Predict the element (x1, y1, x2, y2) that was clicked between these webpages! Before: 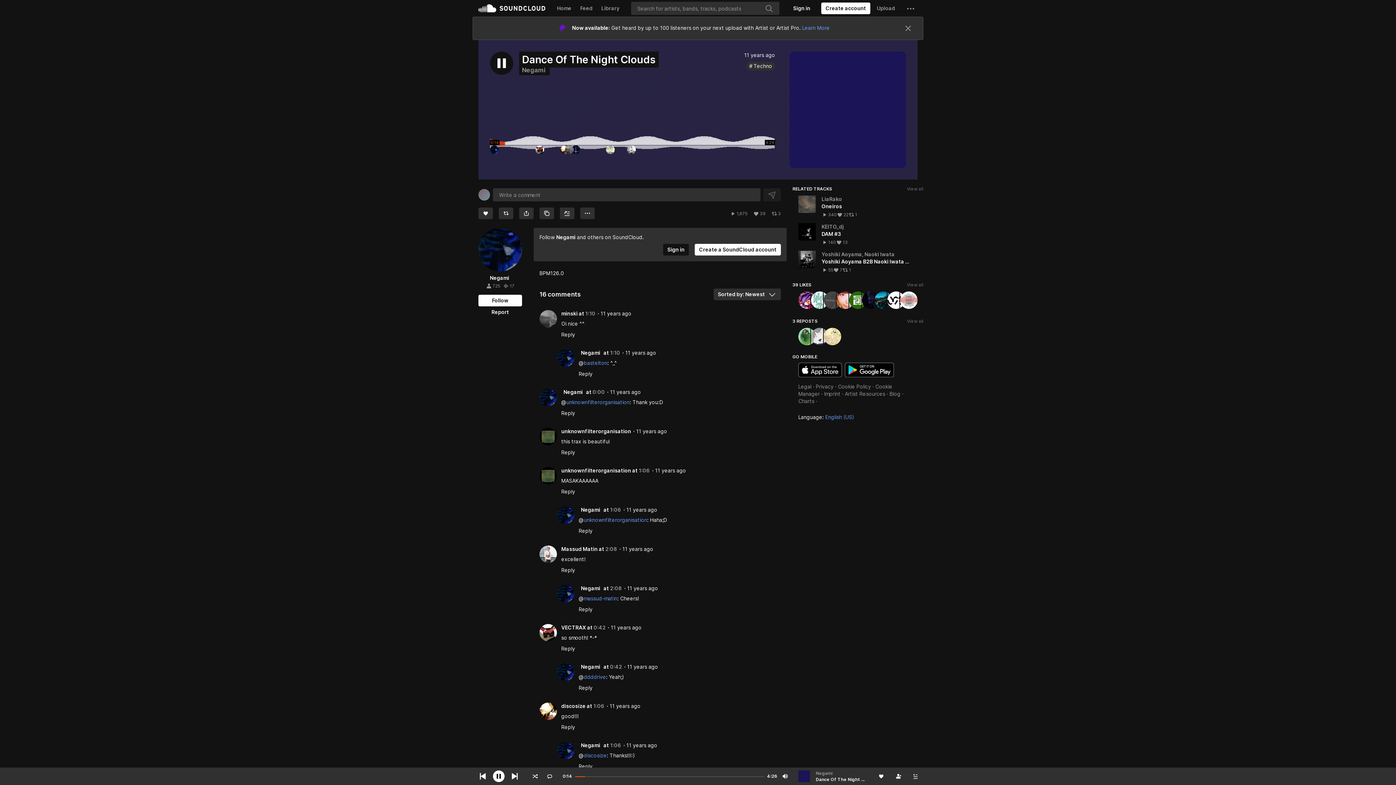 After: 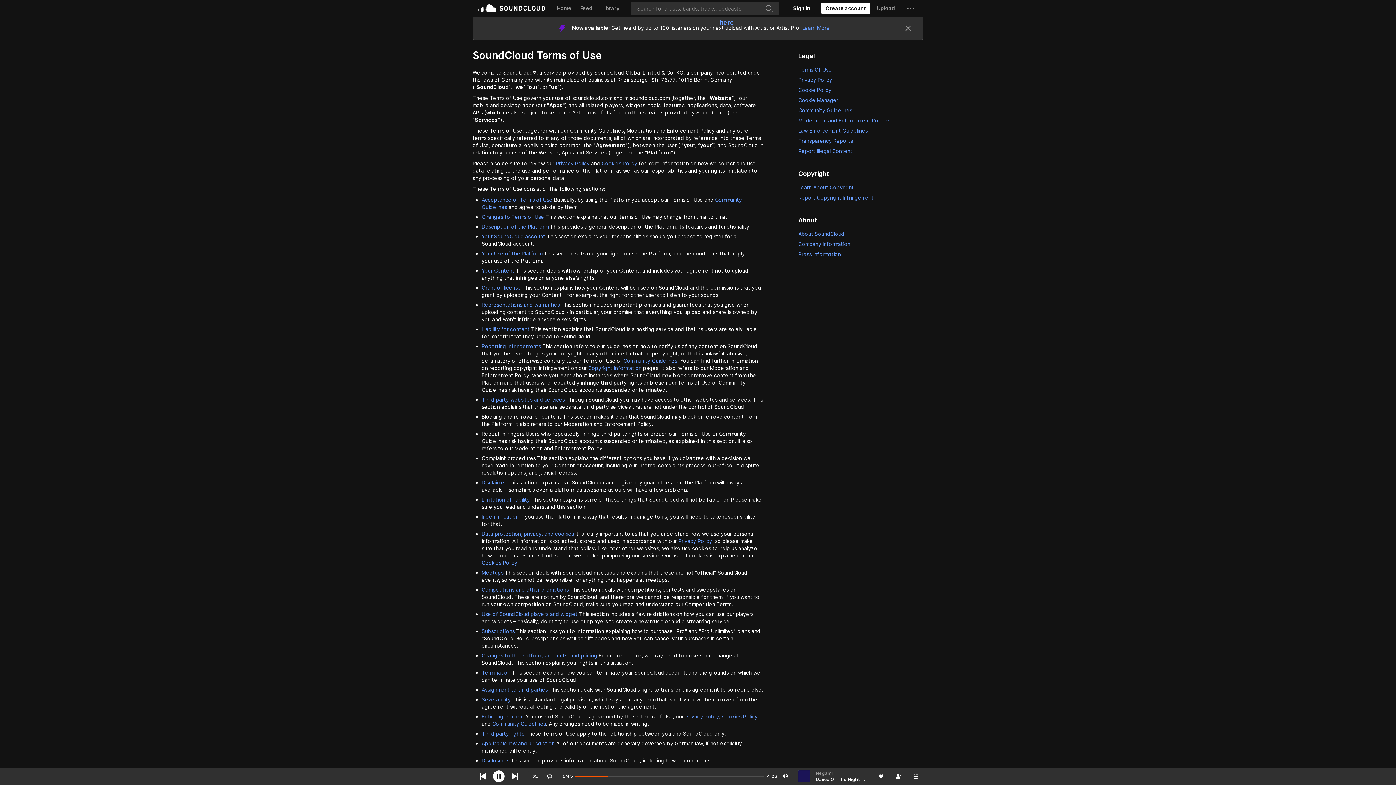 Action: label: Legal bbox: (798, 165, 811, 171)